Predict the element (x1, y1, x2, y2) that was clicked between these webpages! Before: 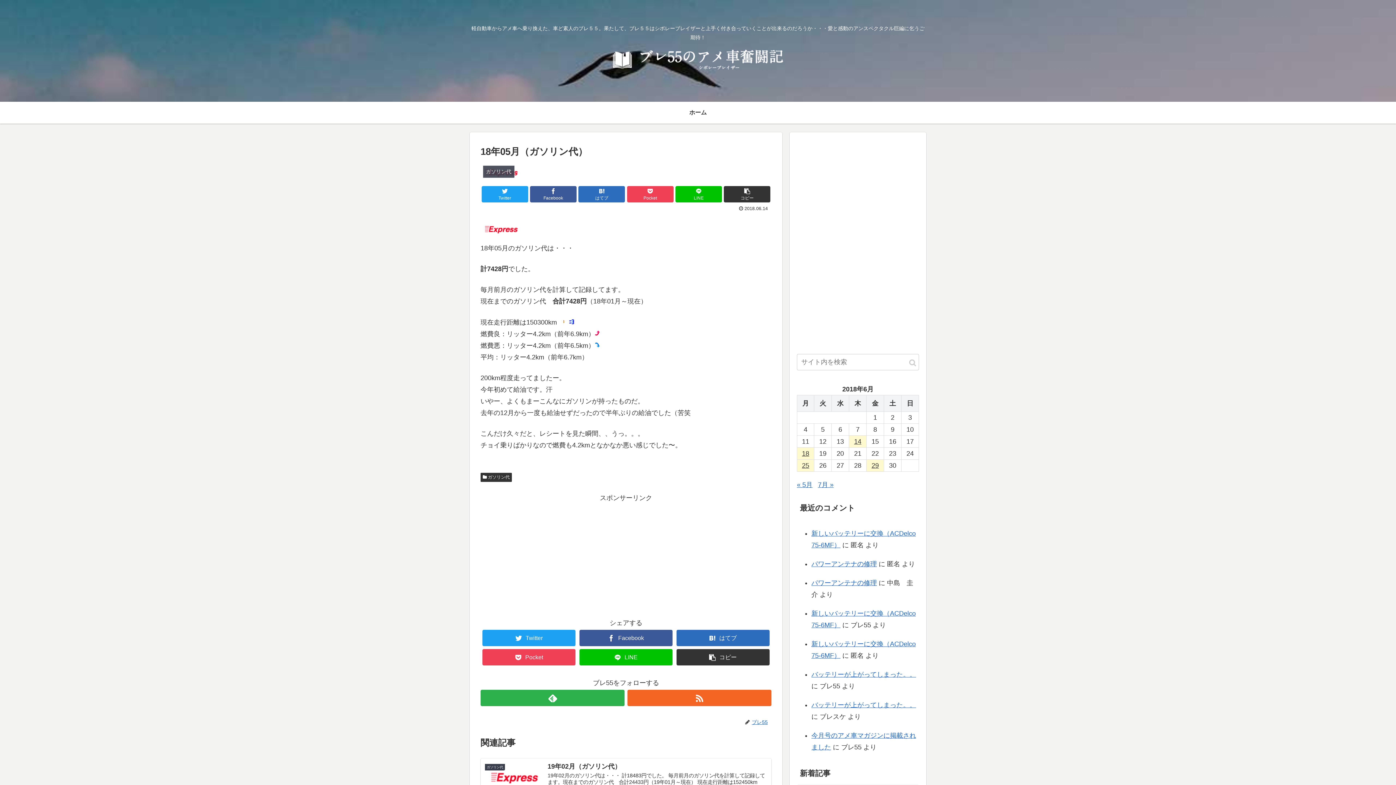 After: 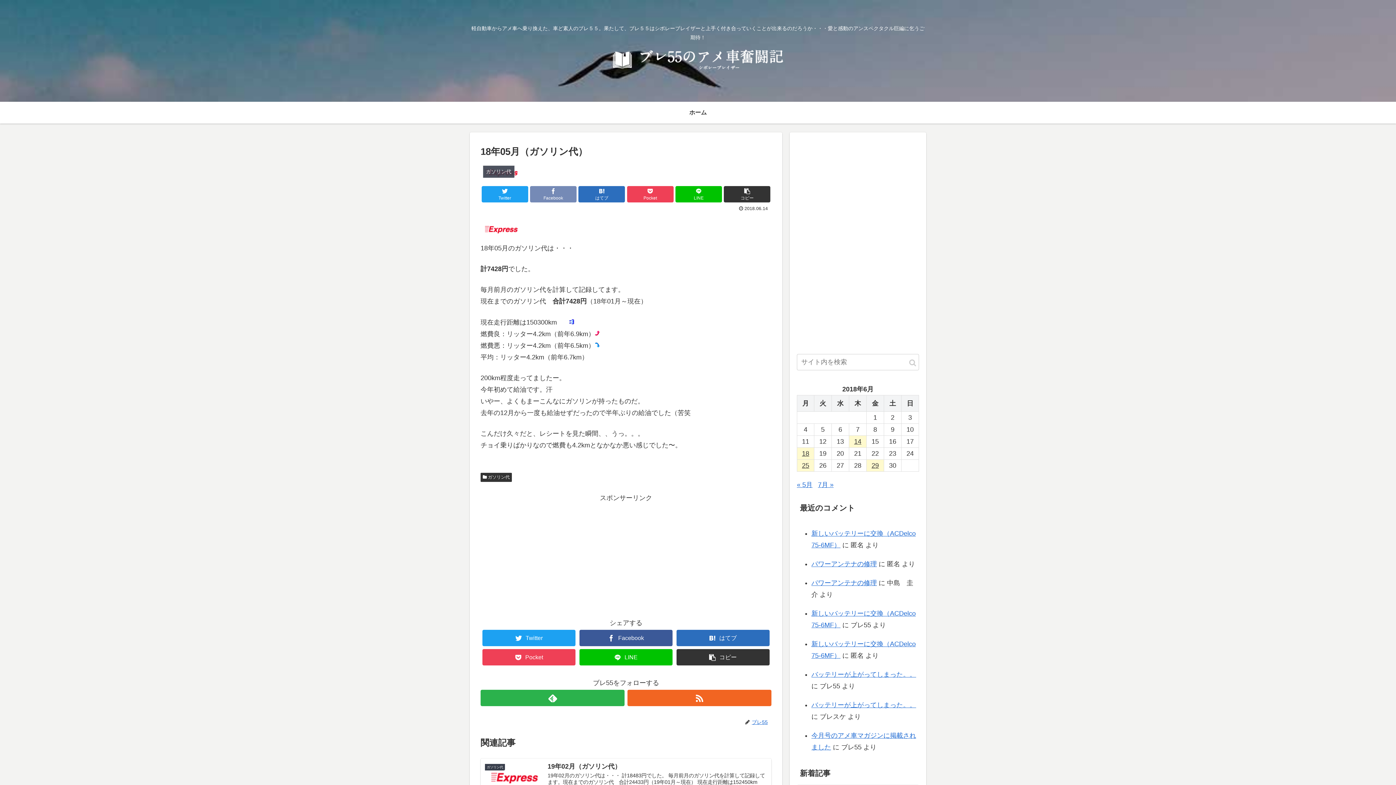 Action: label: Facebook bbox: (530, 186, 576, 202)